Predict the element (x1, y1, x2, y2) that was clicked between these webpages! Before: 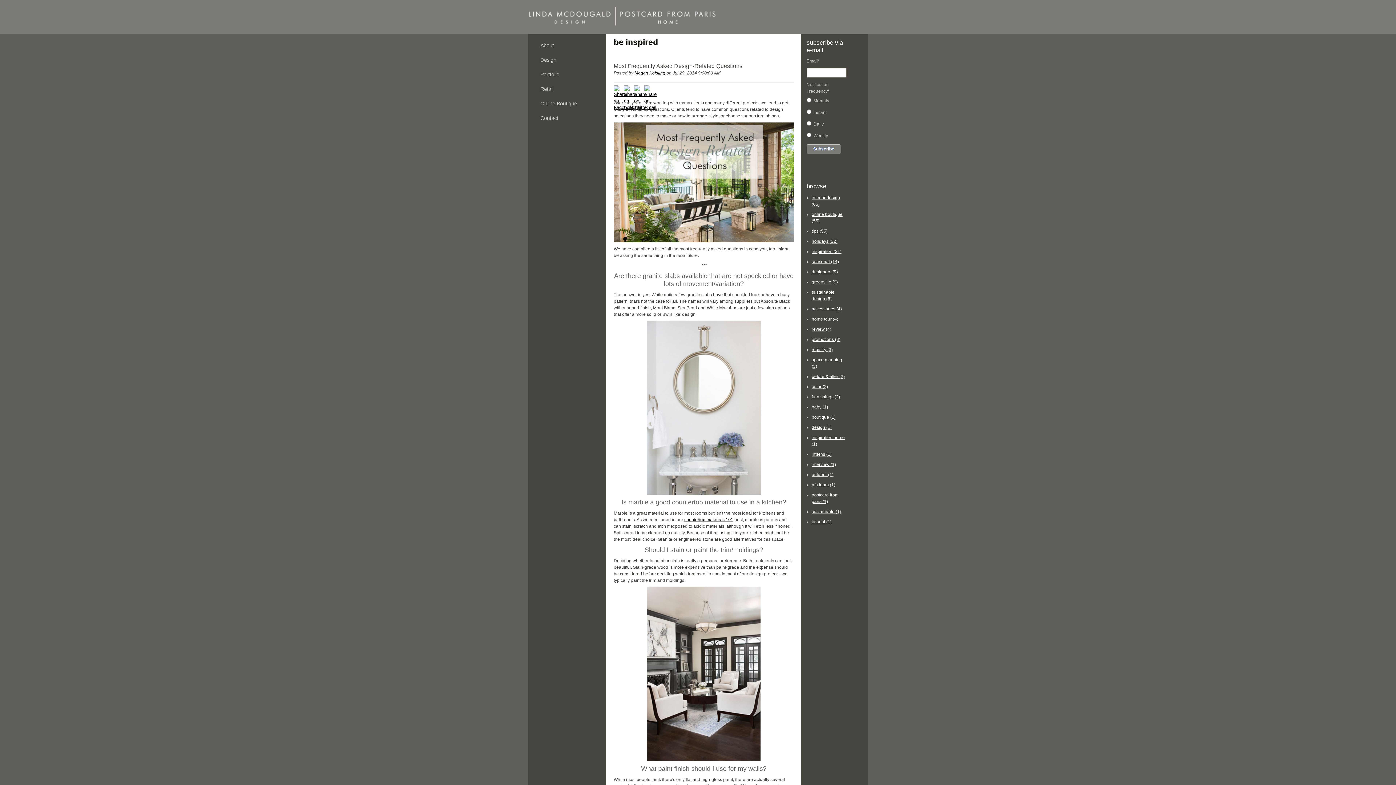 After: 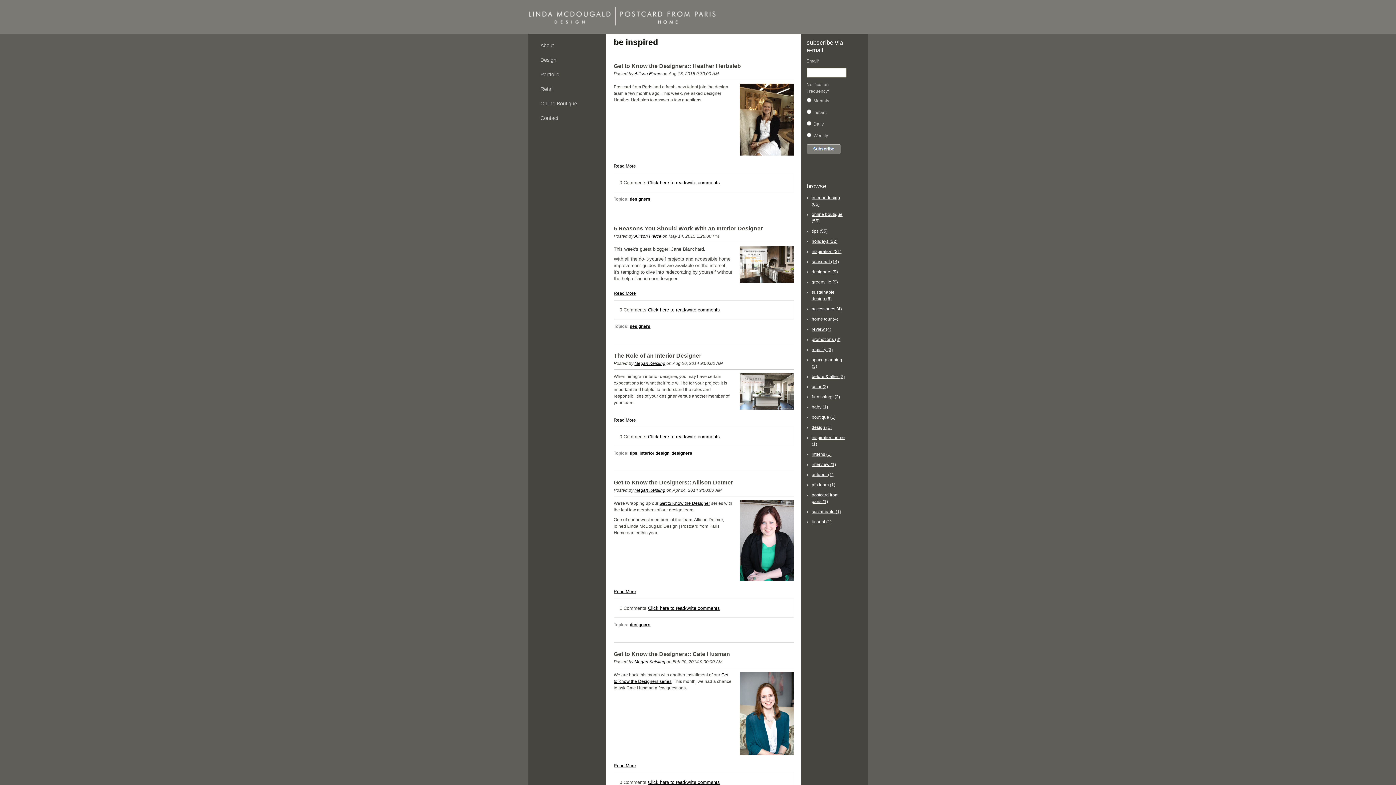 Action: bbox: (811, 269, 838, 274) label: designers (9)